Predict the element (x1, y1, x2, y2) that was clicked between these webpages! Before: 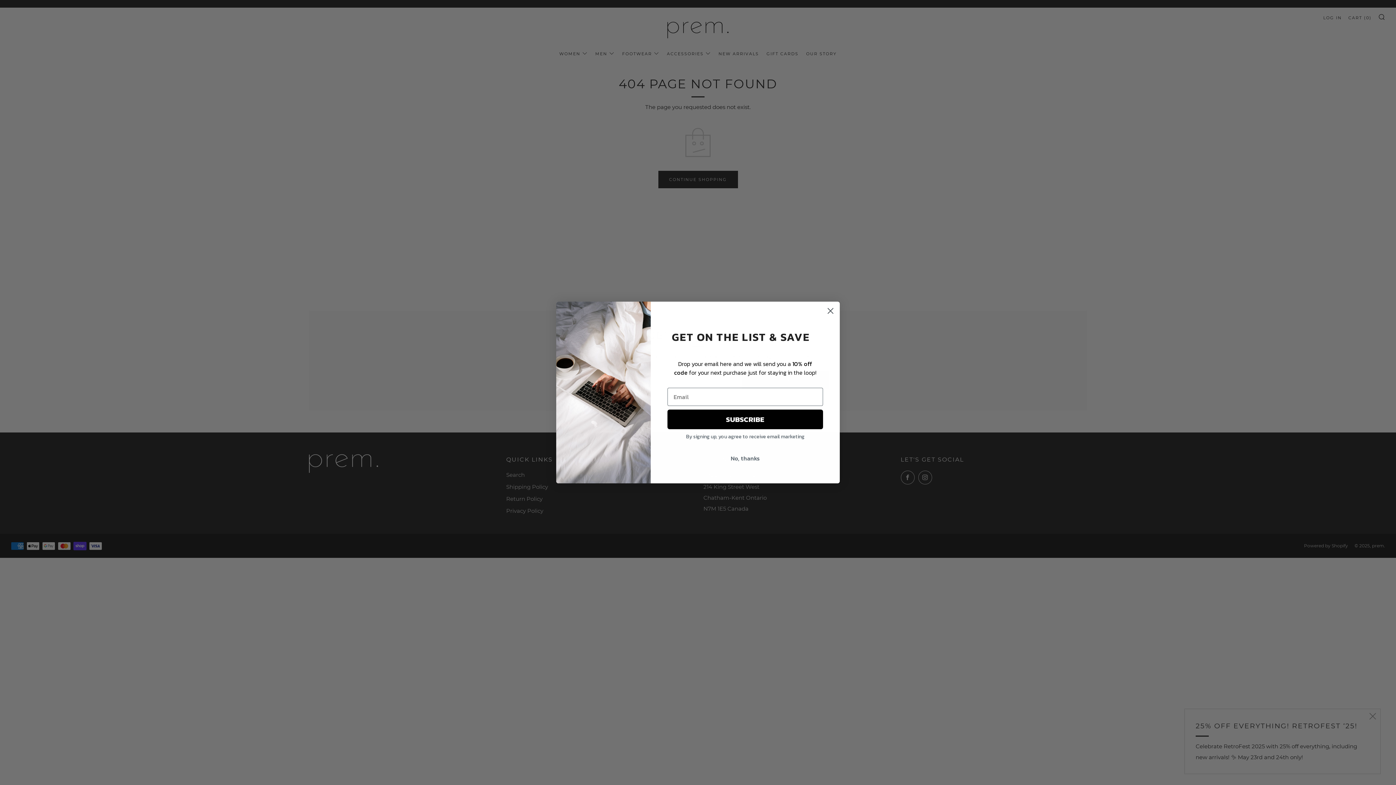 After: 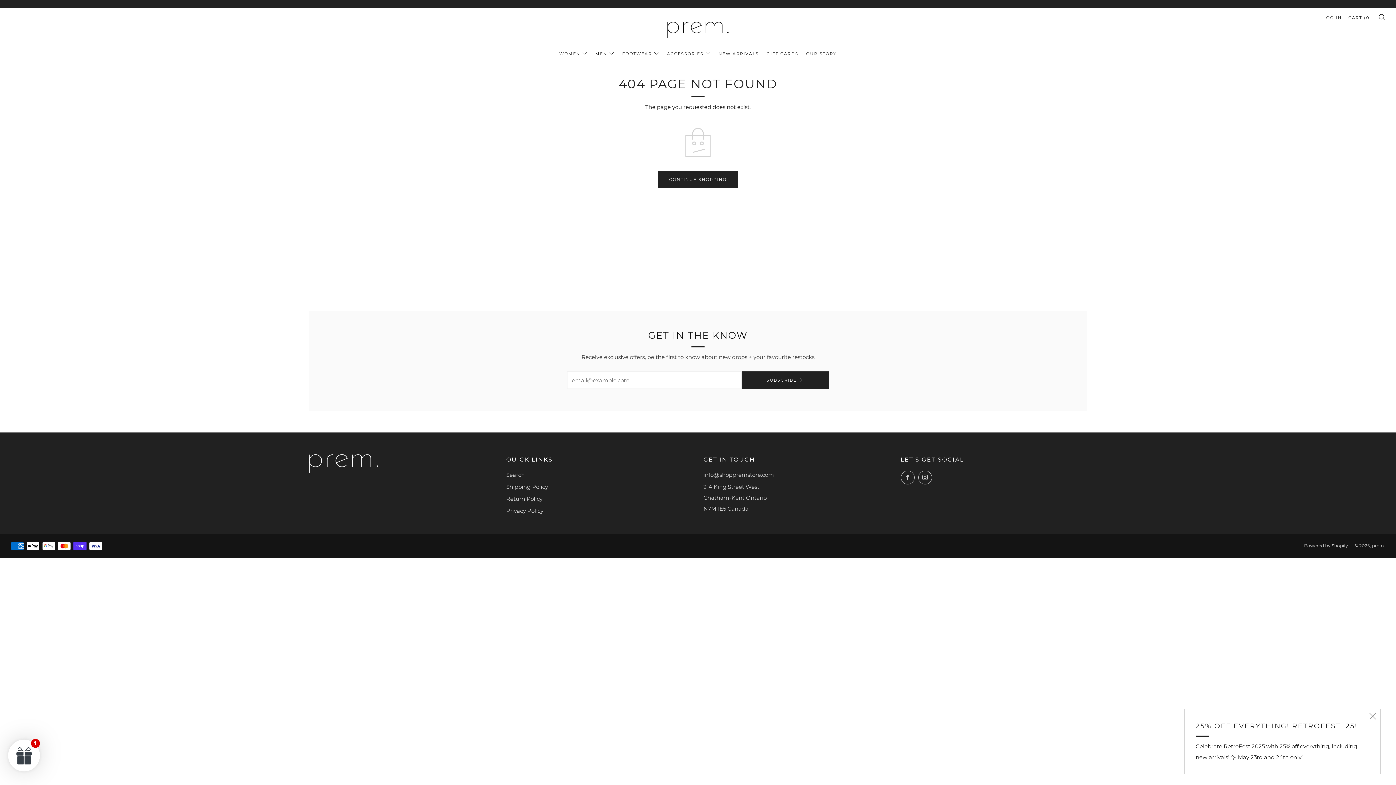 Action: label: Close dialog bbox: (824, 304, 837, 317)